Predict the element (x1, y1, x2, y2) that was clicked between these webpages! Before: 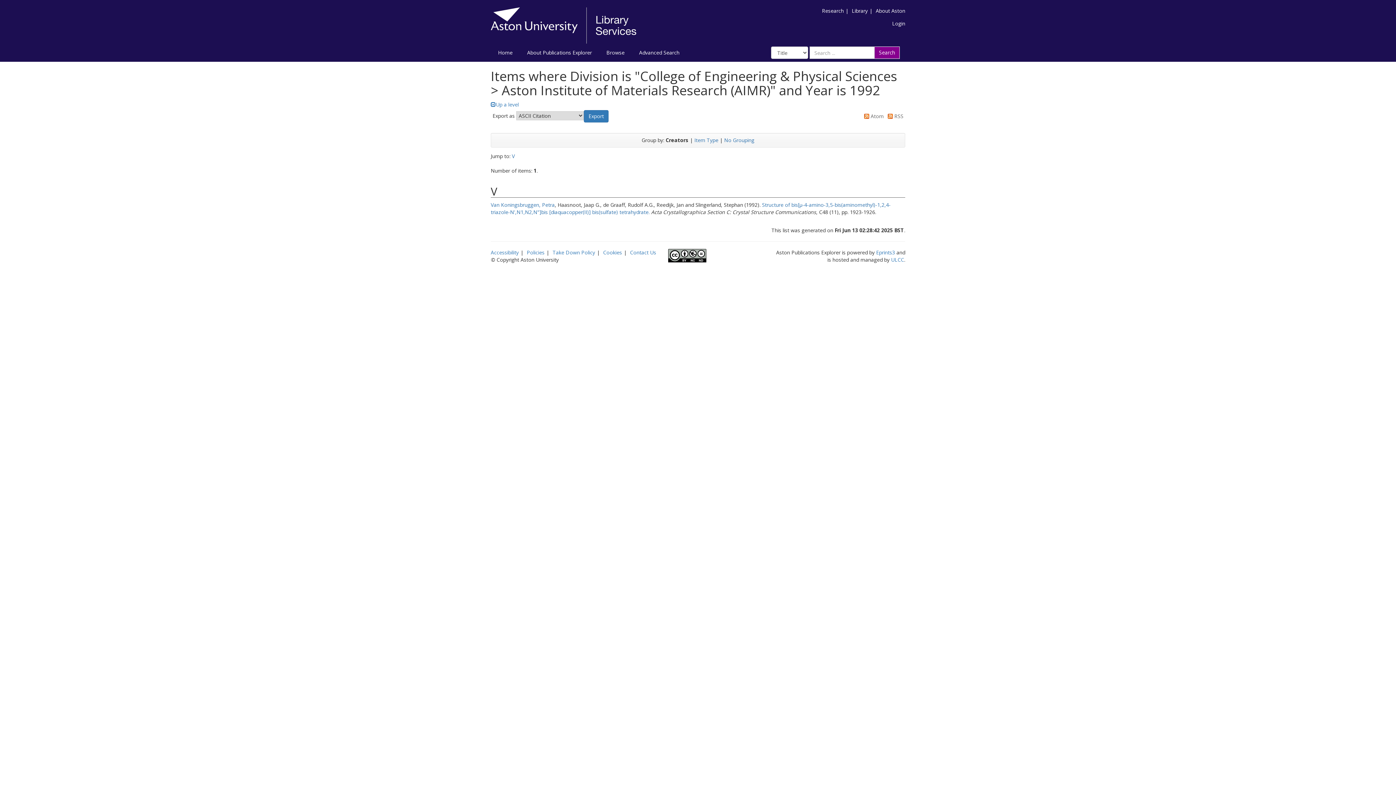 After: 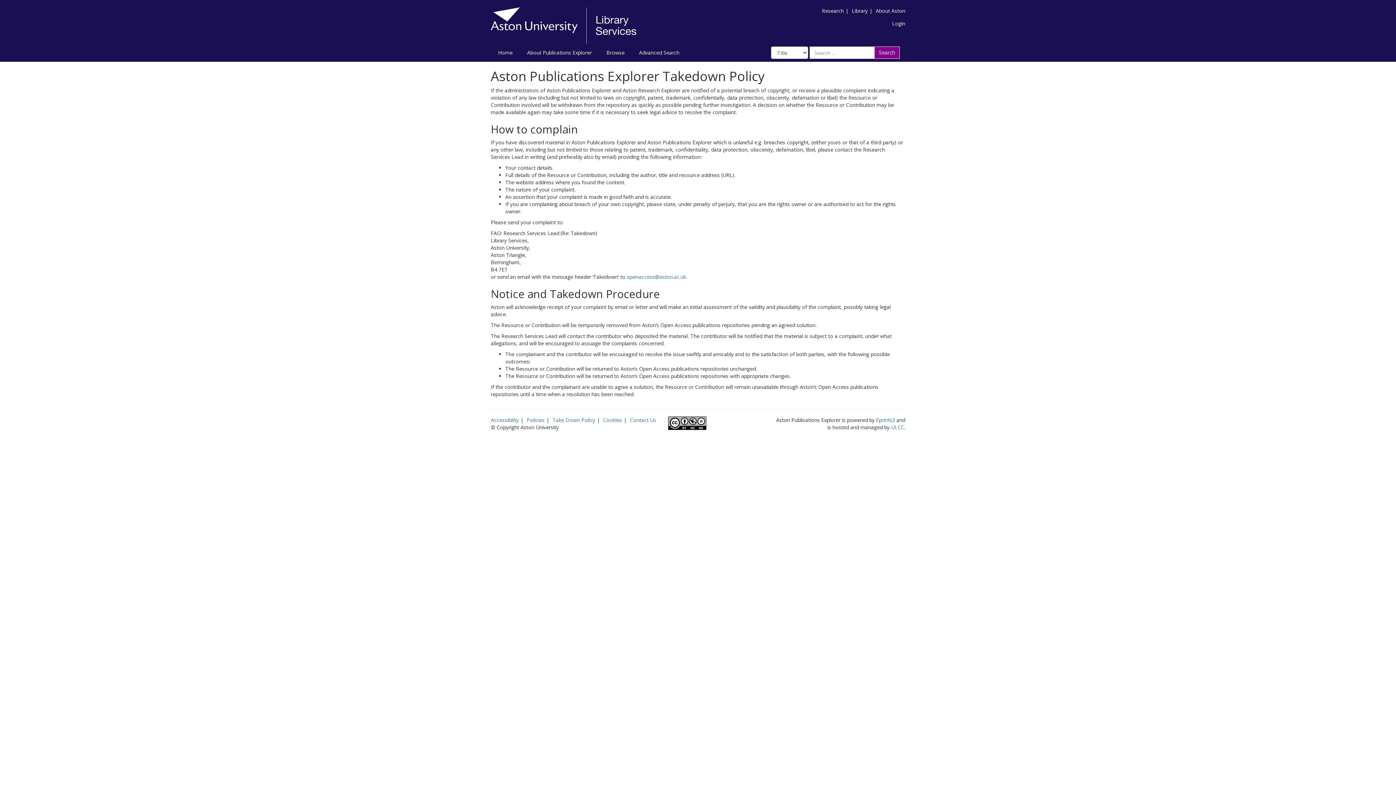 Action: bbox: (552, 249, 595, 256) label: Take Down Policy